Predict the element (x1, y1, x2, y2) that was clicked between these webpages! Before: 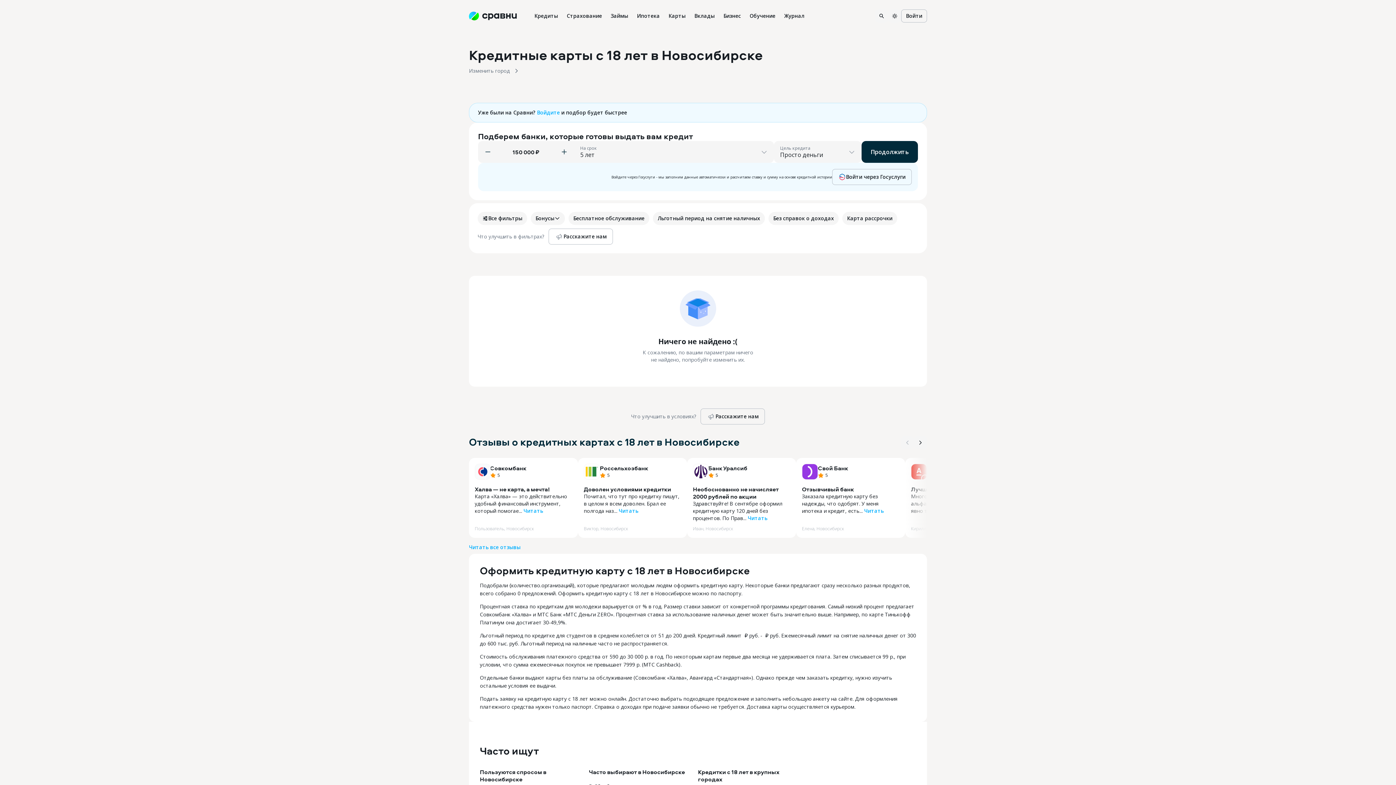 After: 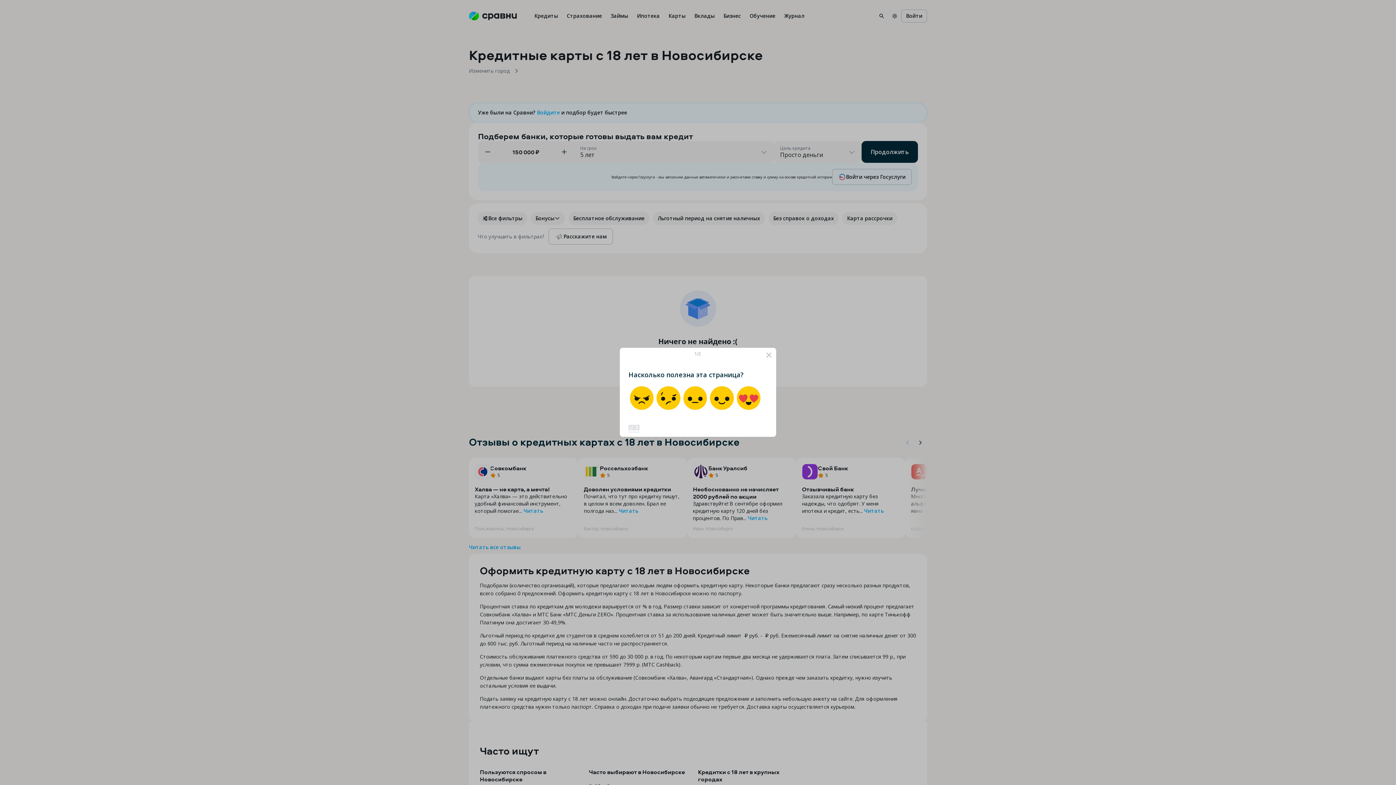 Action: bbox: (701, 408, 764, 424) label: Расскажите нам